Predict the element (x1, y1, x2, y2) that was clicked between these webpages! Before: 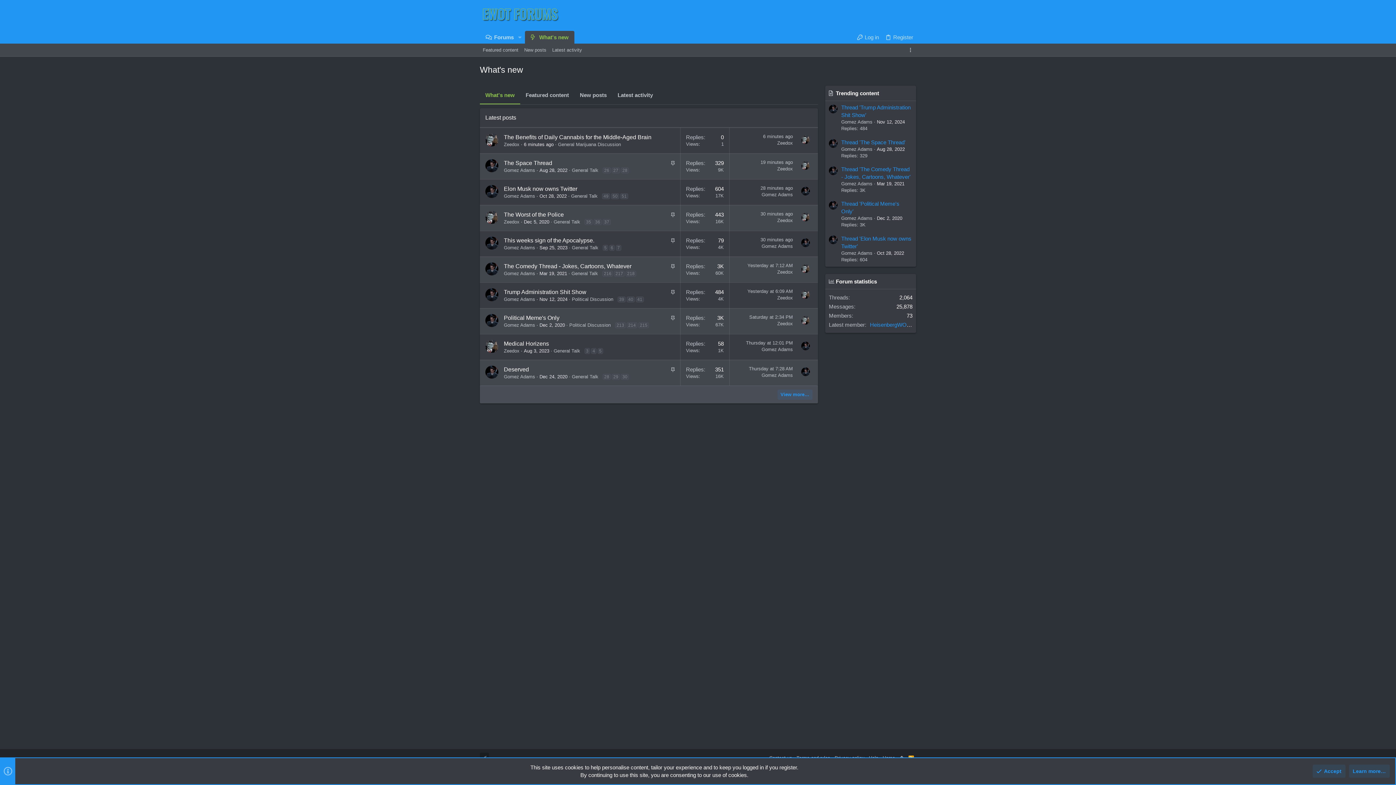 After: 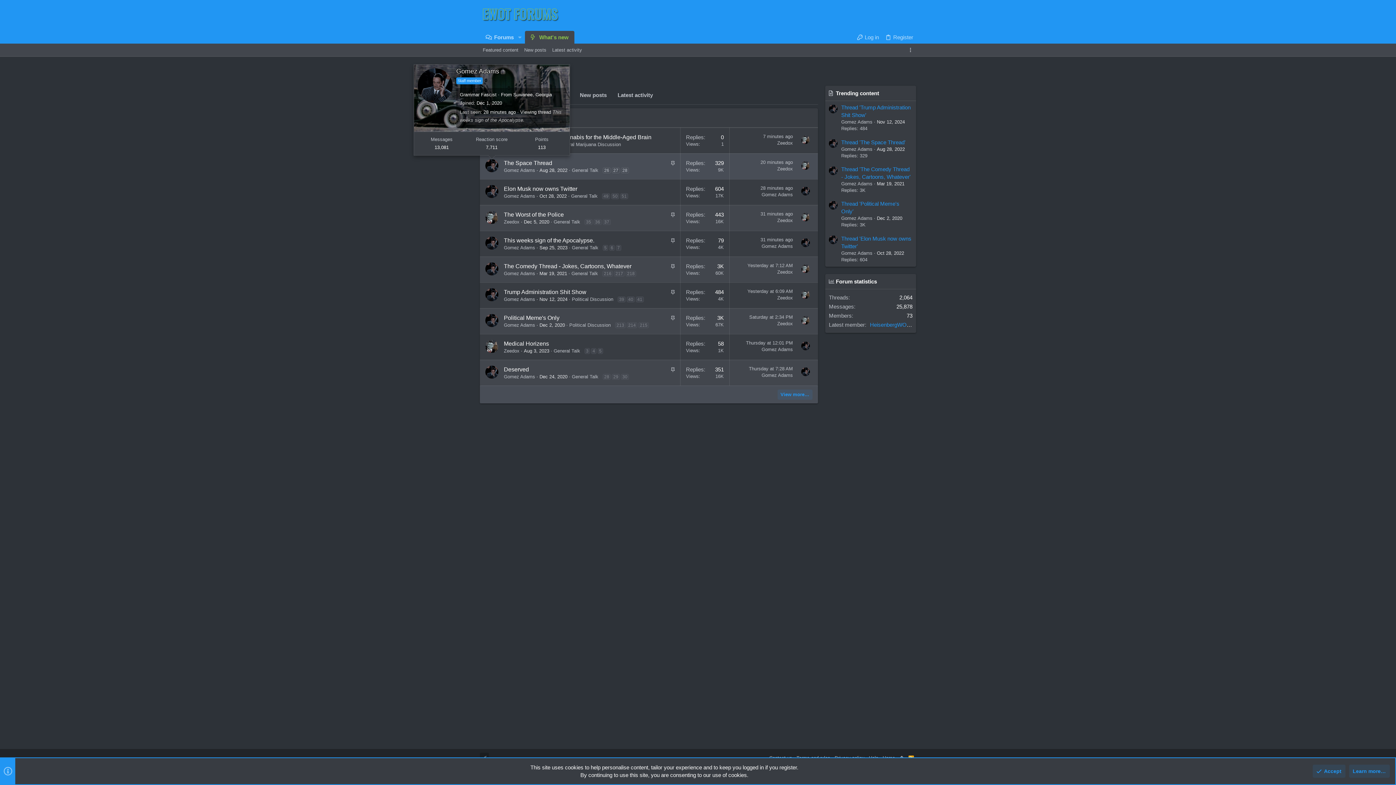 Action: bbox: (485, 159, 498, 172)